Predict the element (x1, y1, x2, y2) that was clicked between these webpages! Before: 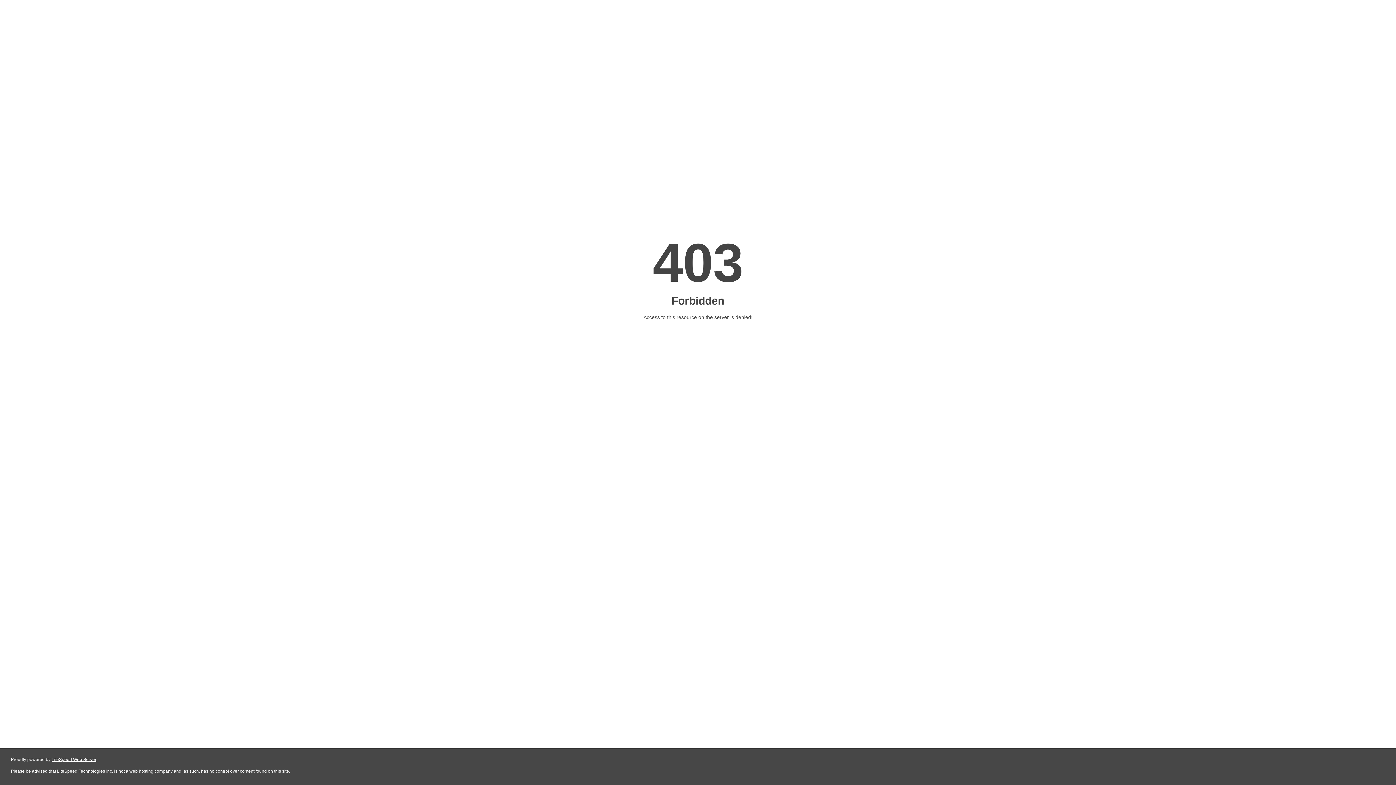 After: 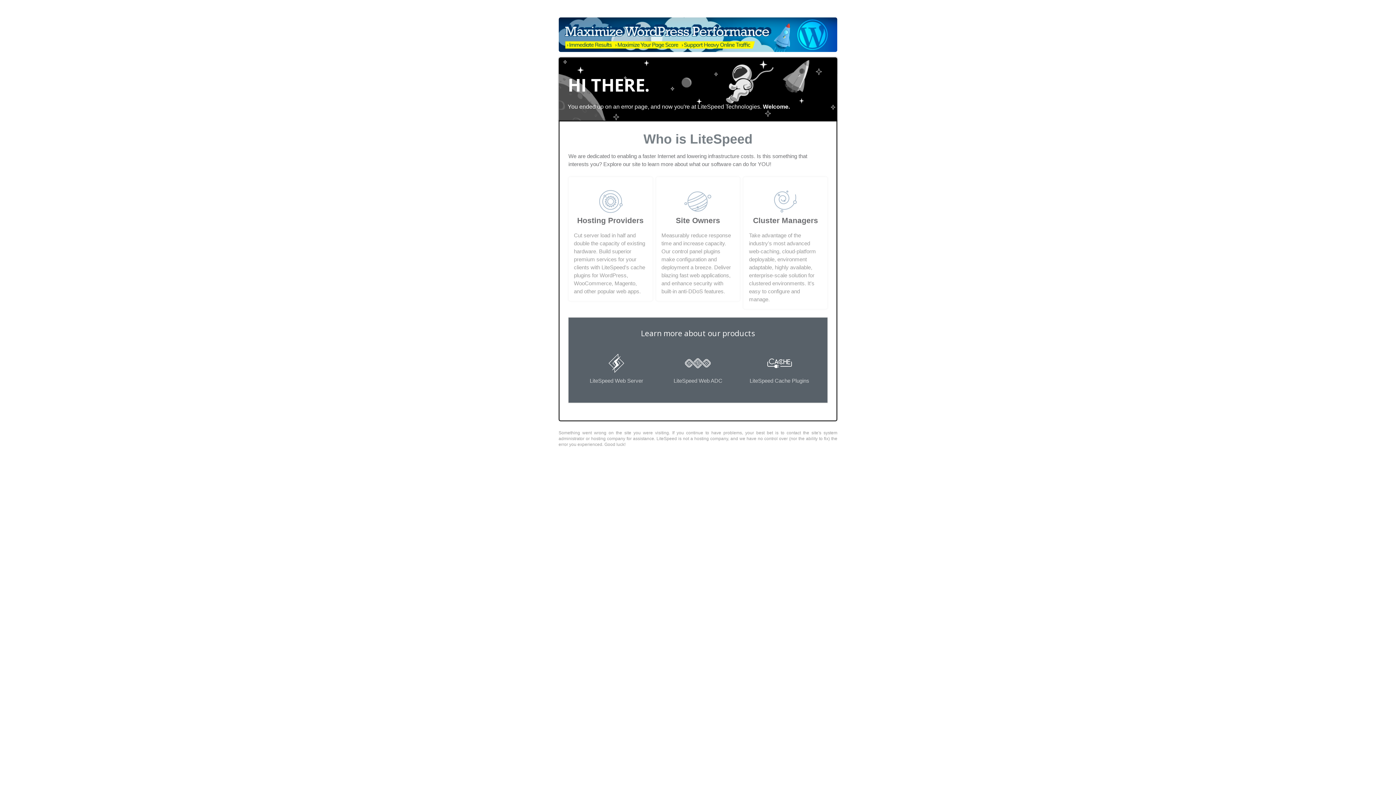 Action: label: LiteSpeed Web Server bbox: (51, 757, 96, 762)